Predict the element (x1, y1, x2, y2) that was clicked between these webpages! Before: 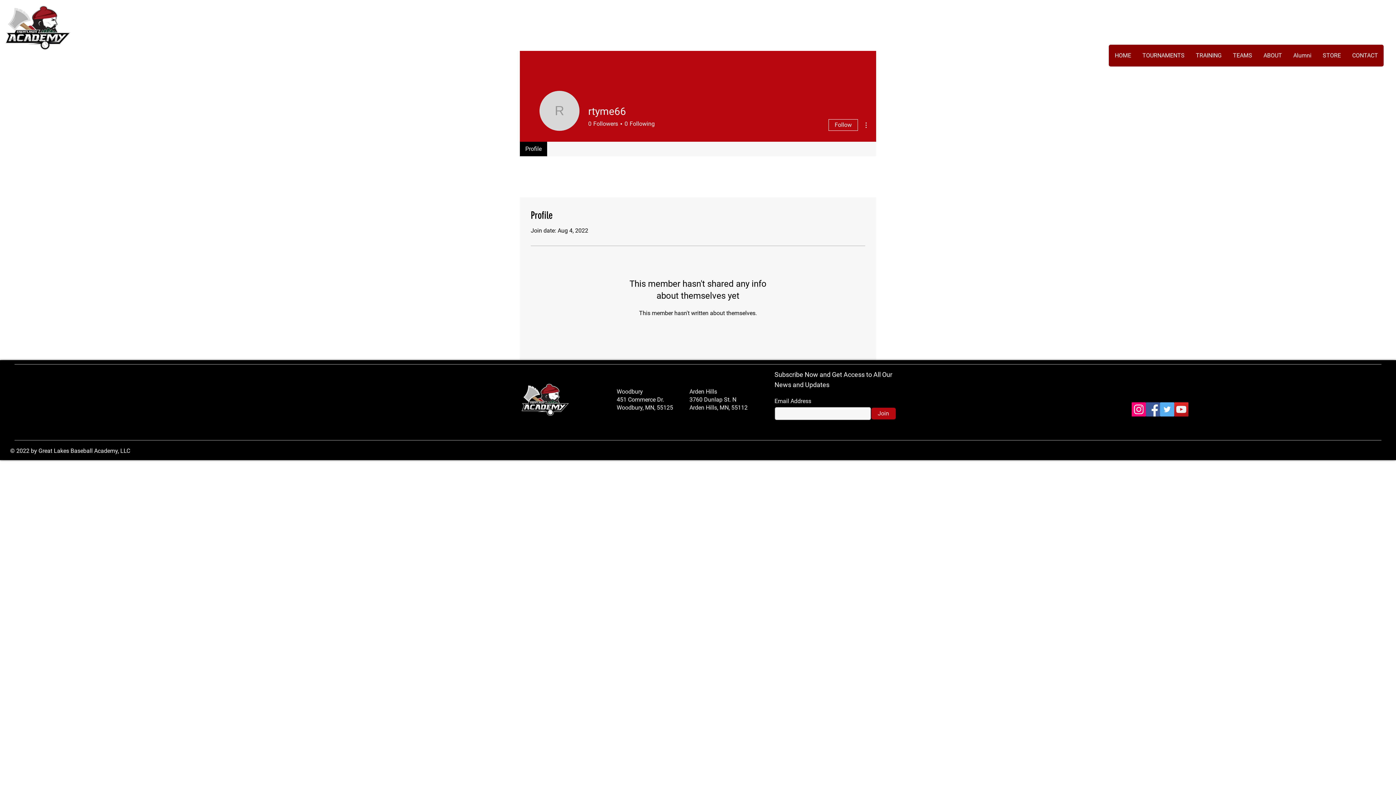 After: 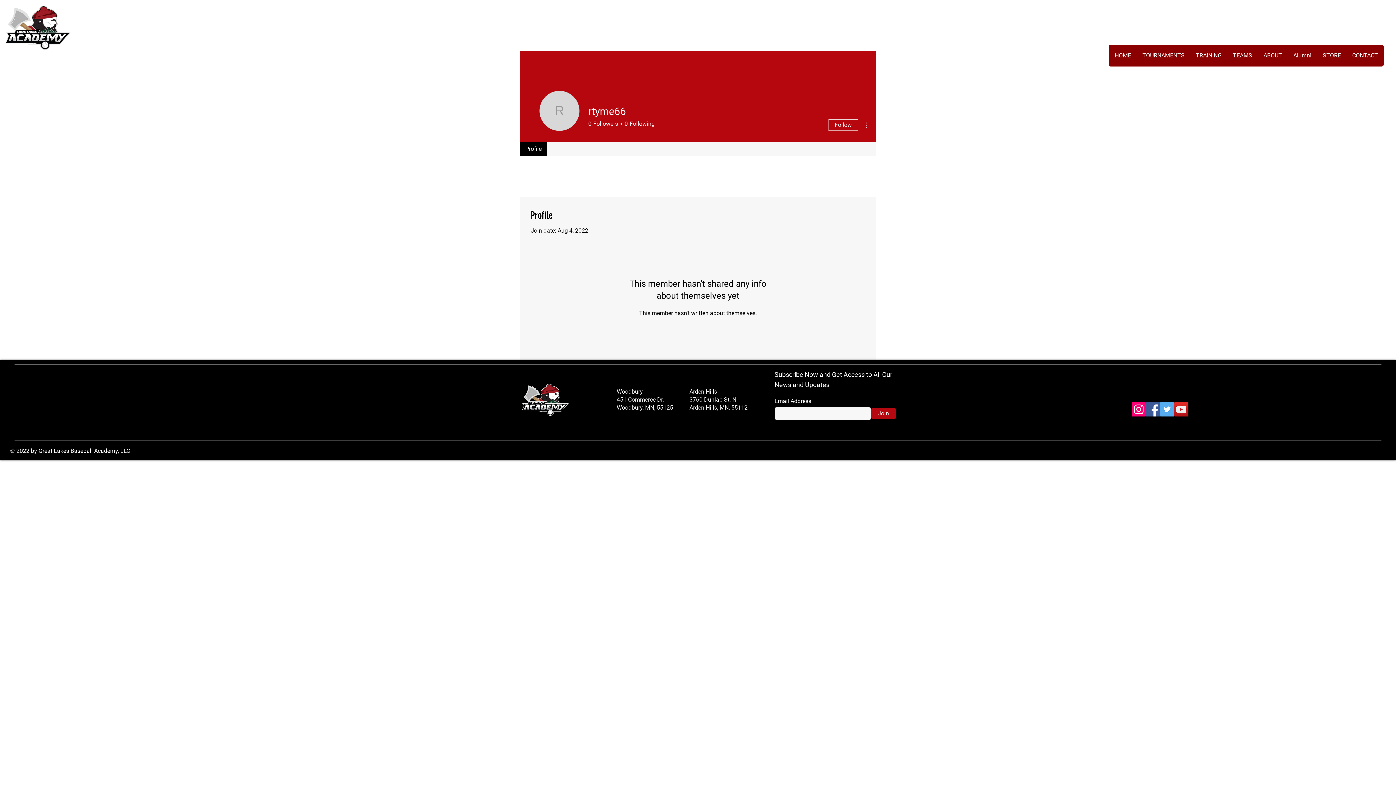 Action: label: YouTube bbox: (1174, 402, 1188, 416)